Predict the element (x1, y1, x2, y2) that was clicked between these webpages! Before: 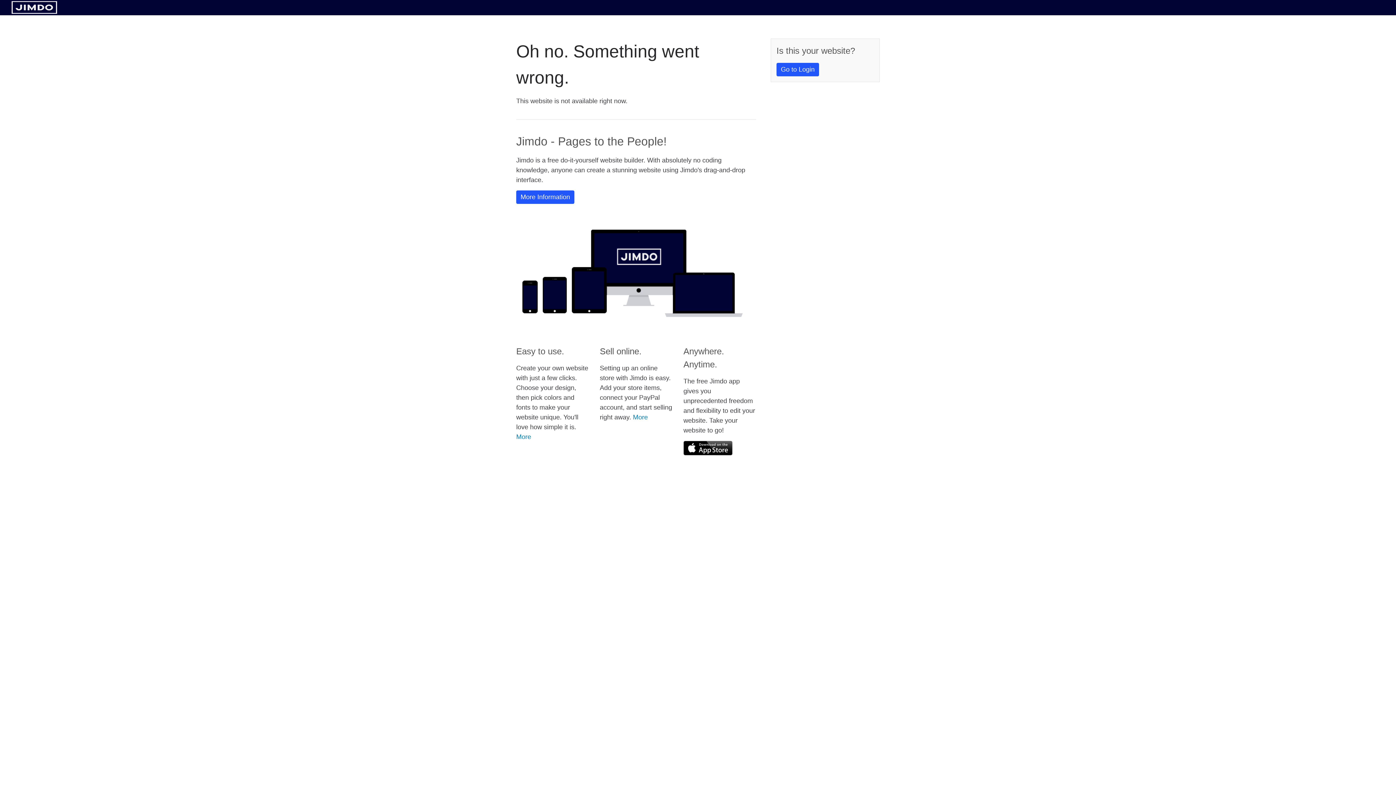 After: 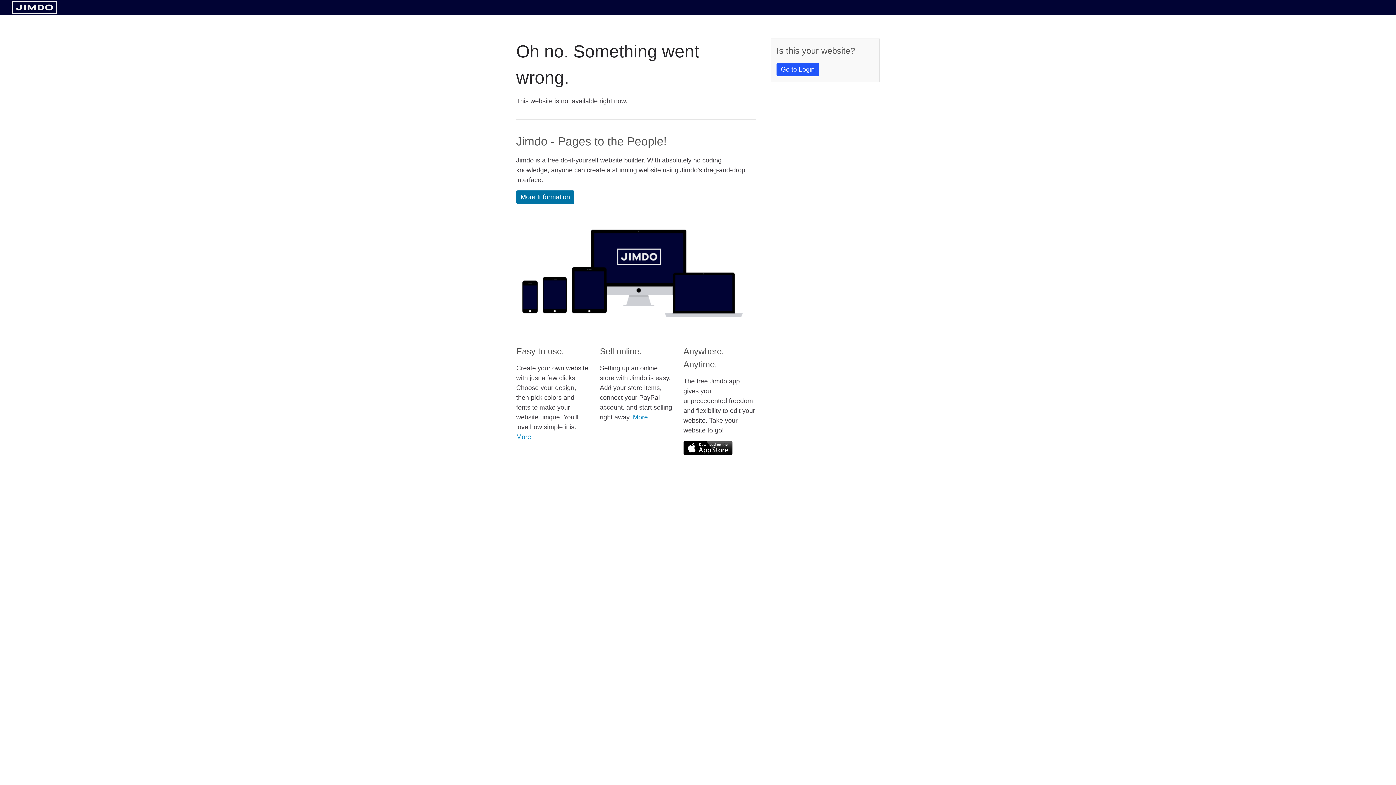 Action: bbox: (516, 190, 574, 204) label: More Information